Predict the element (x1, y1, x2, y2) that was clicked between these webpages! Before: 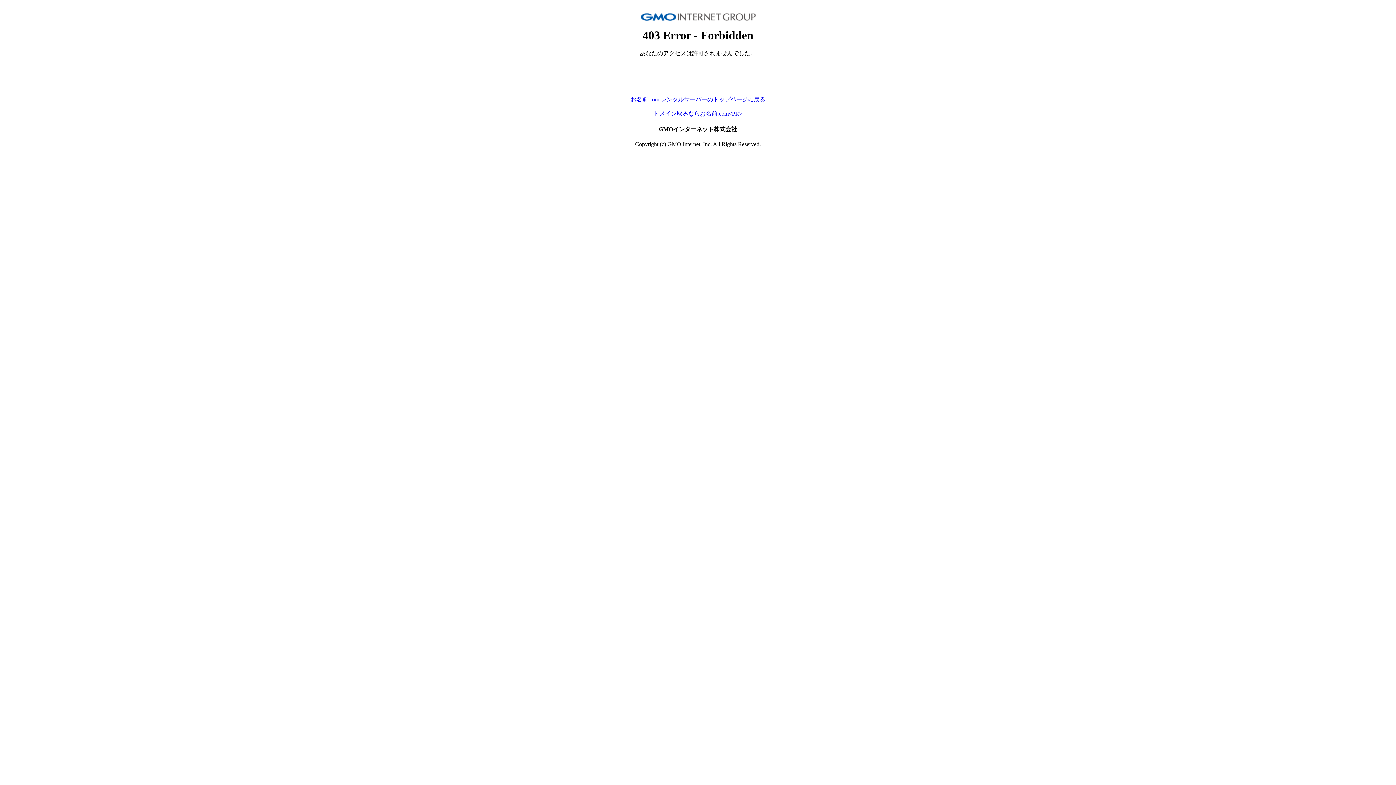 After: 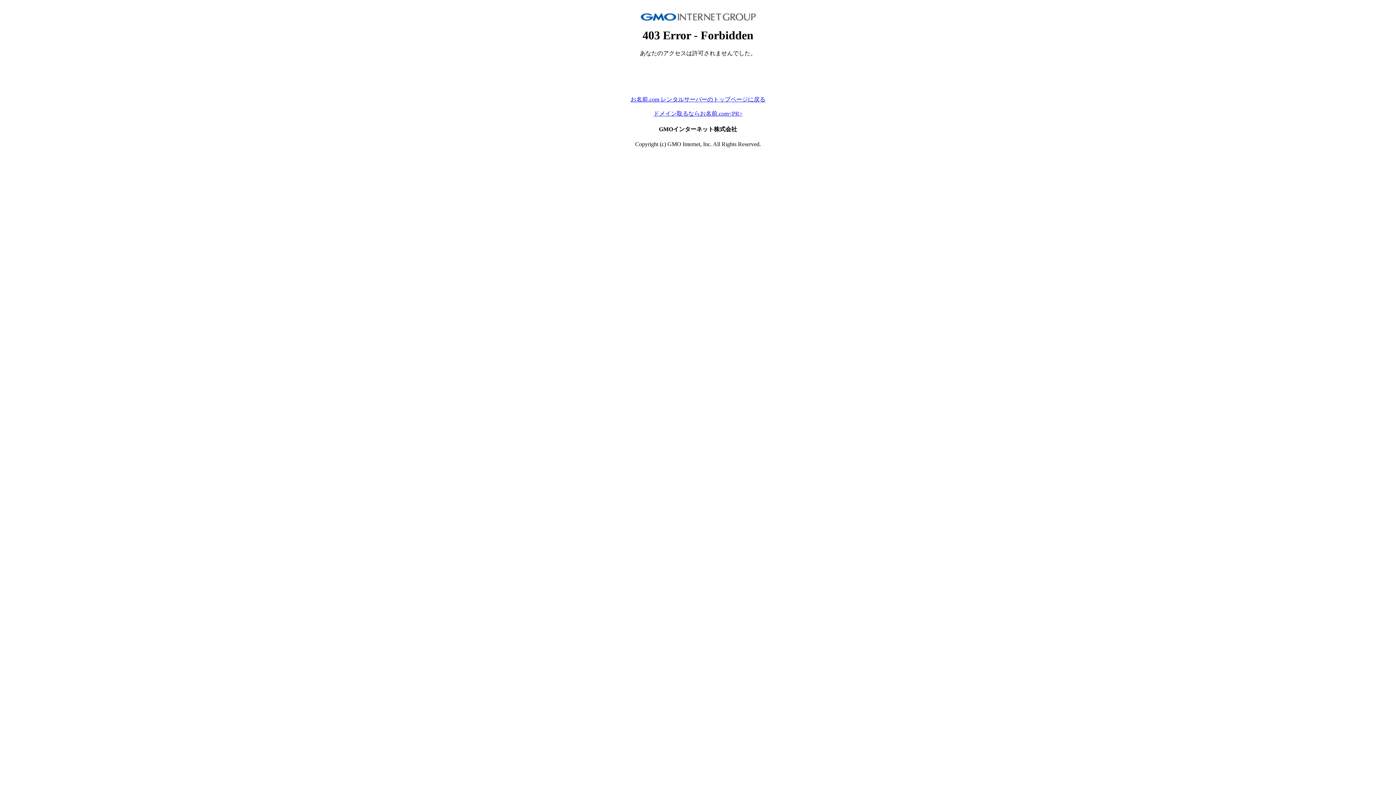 Action: label: お名前.com レンタルサーバーのトップページに戻る bbox: (630, 96, 765, 102)